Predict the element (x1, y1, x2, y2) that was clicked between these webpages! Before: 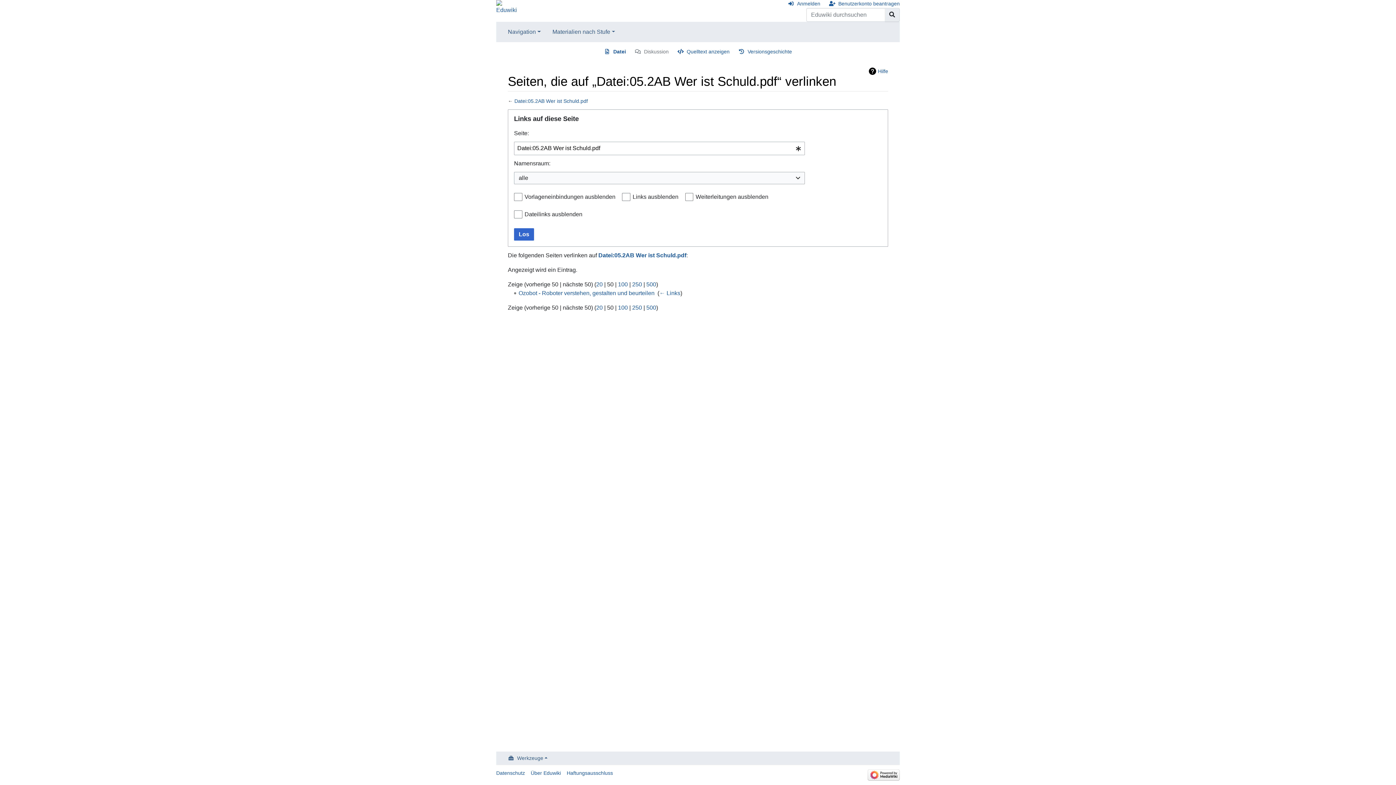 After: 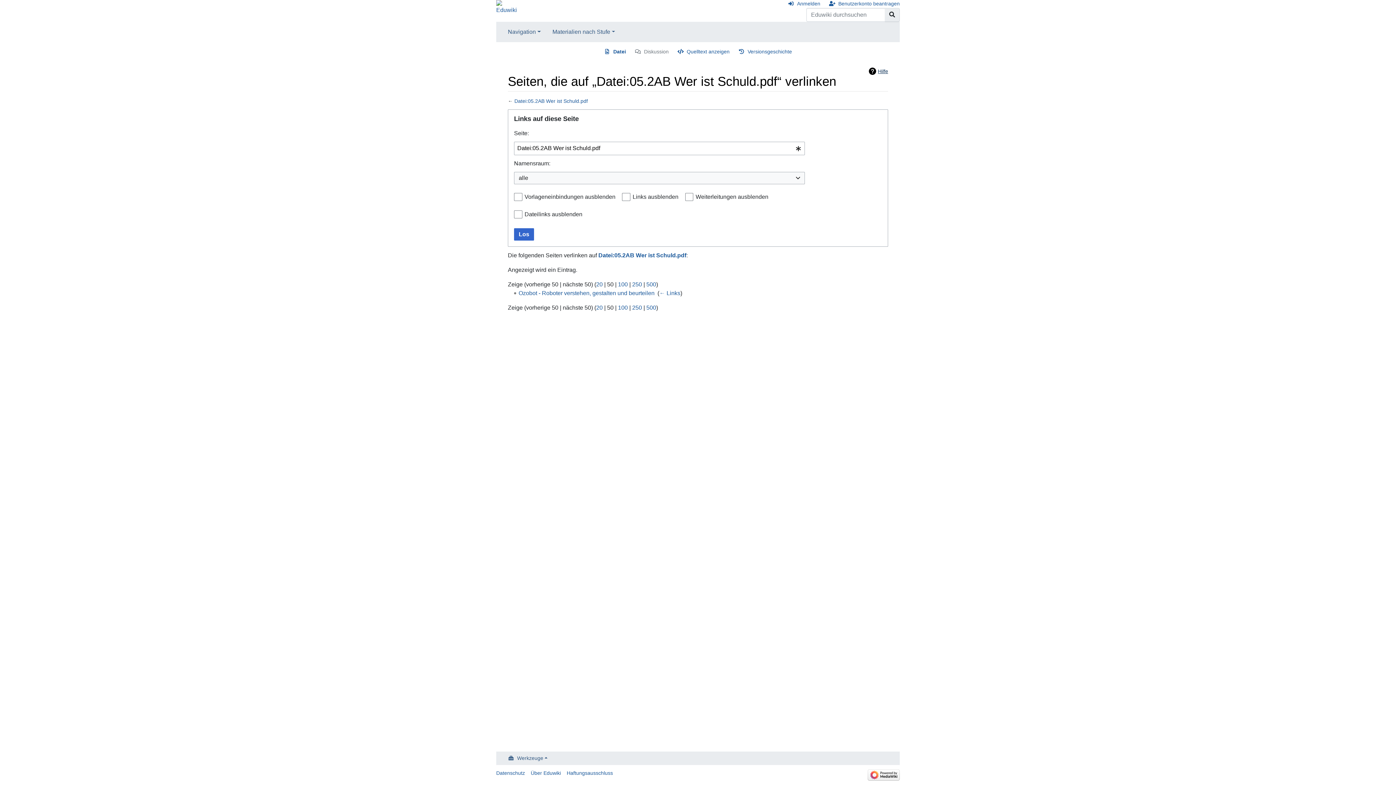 Action: bbox: (869, 67, 888, 75) label: Hilfe